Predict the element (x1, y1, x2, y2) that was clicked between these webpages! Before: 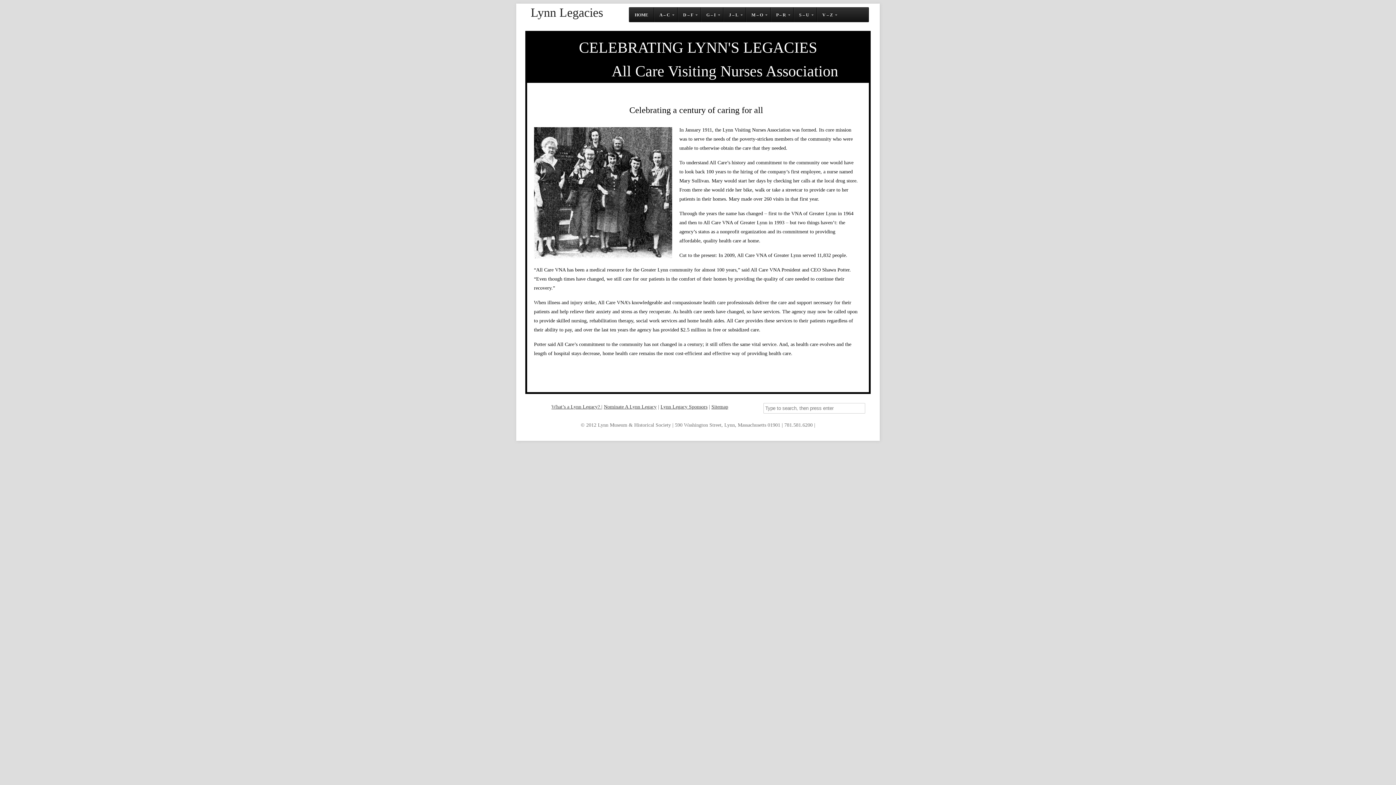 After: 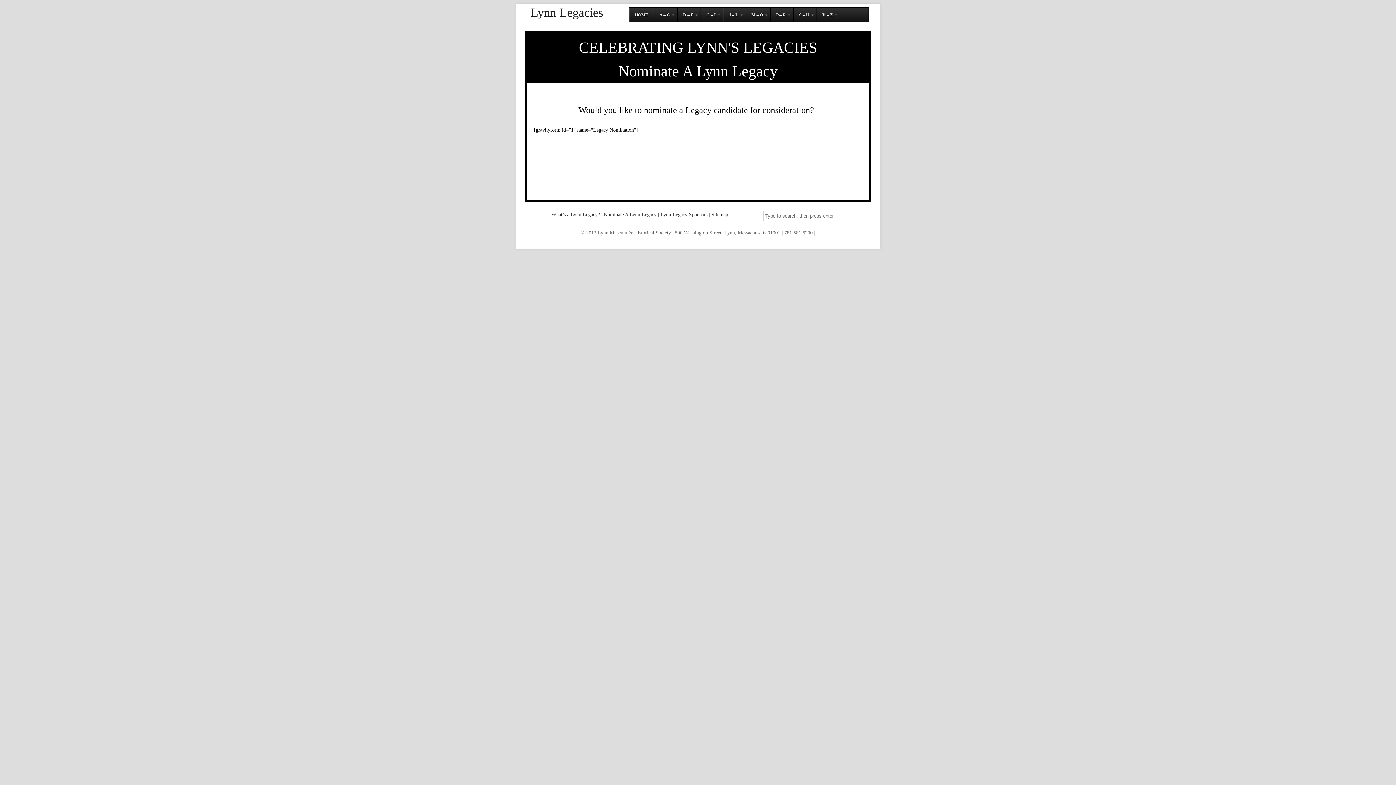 Action: label: Nominate A Lynn Legacy bbox: (604, 404, 656, 409)